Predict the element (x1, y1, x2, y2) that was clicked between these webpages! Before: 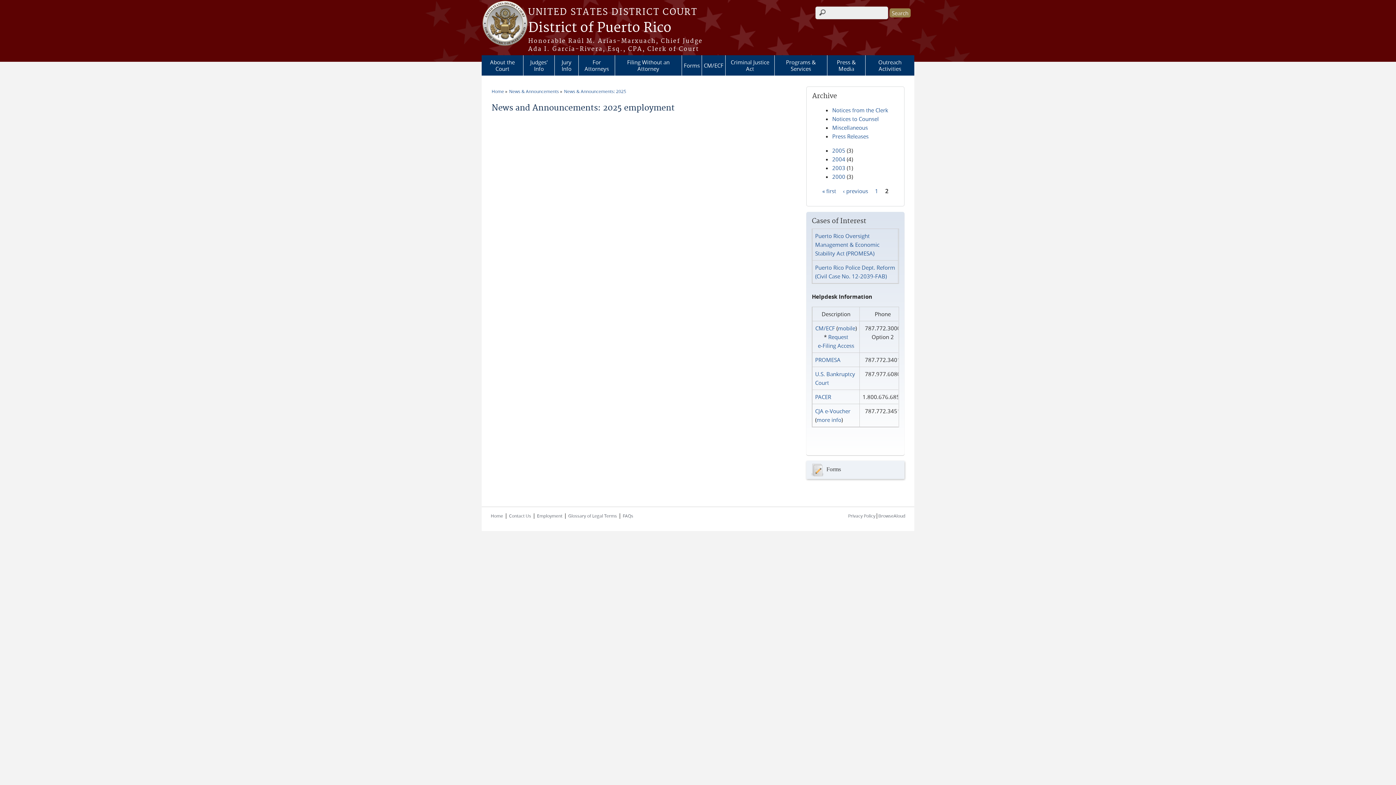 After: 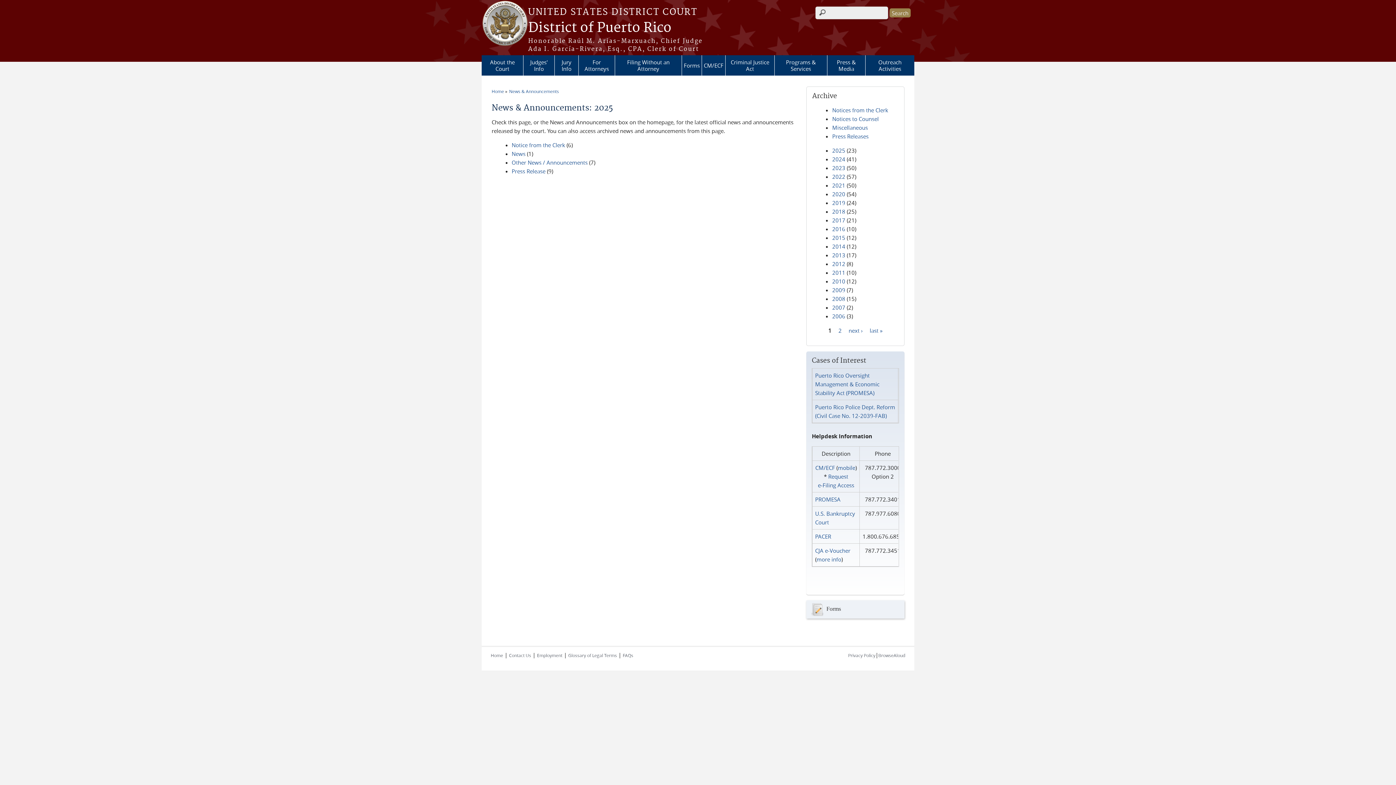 Action: bbox: (564, 86, 626, 95) label: News & Announcements: 2025